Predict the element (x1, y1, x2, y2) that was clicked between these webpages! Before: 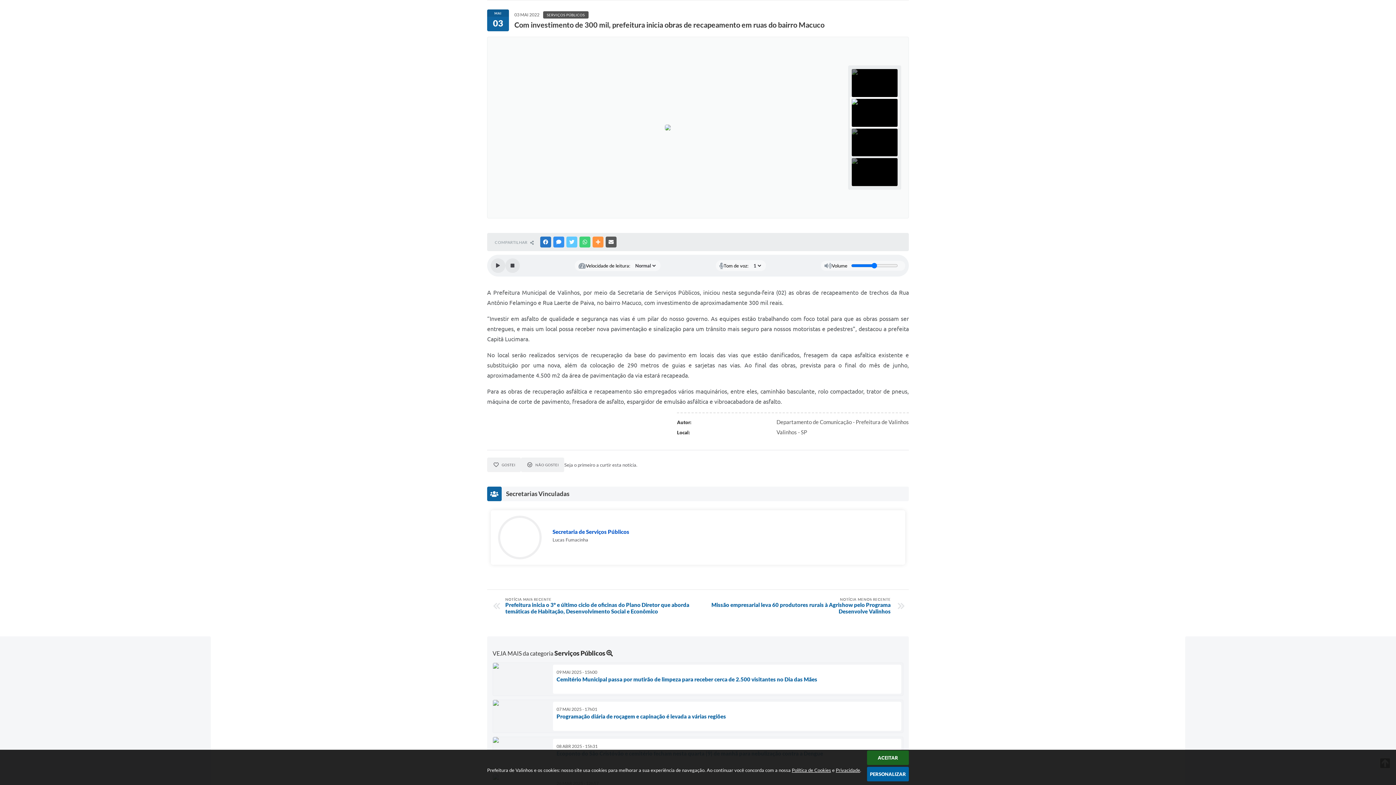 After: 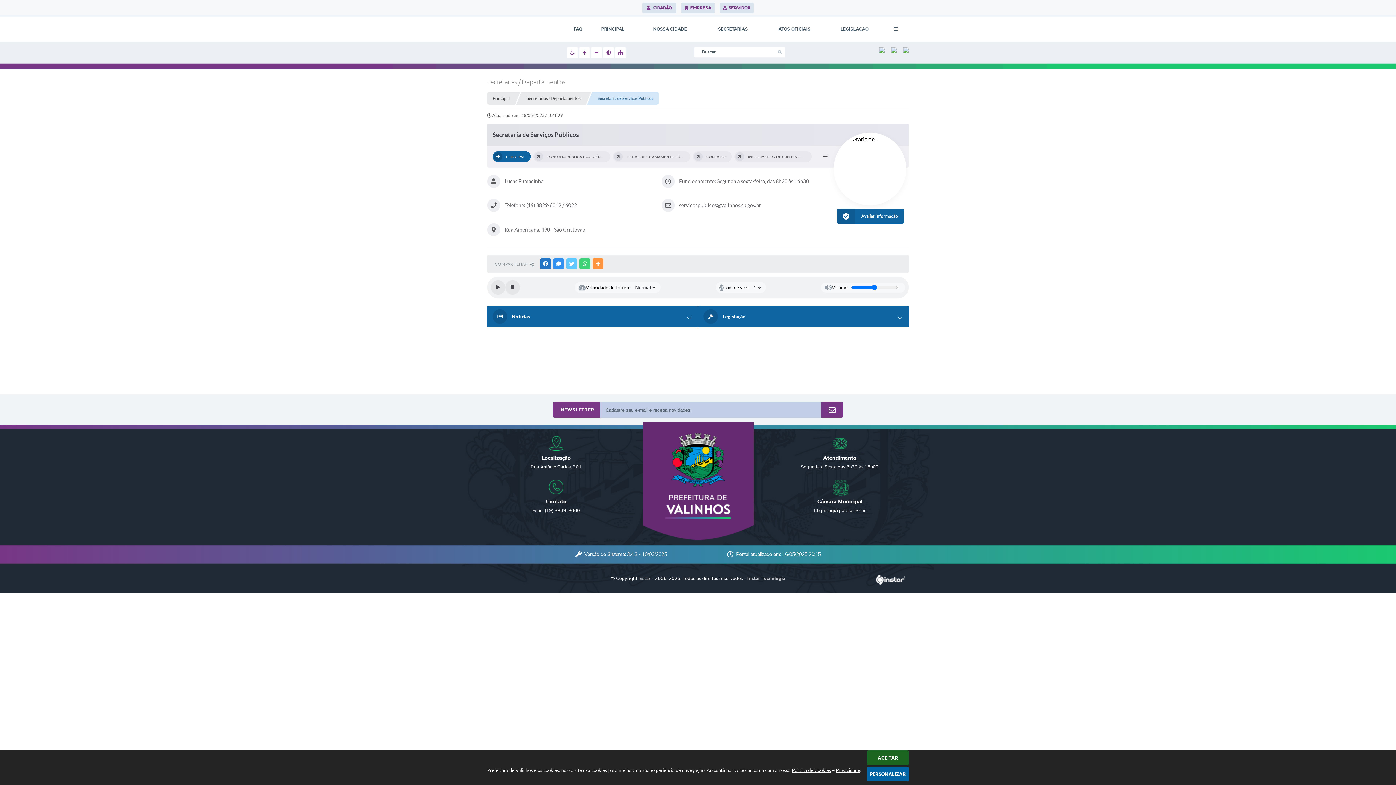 Action: bbox: (490, 510, 905, 565) label: Secretaria de Serviços Públicos
Lucas Fumacinha